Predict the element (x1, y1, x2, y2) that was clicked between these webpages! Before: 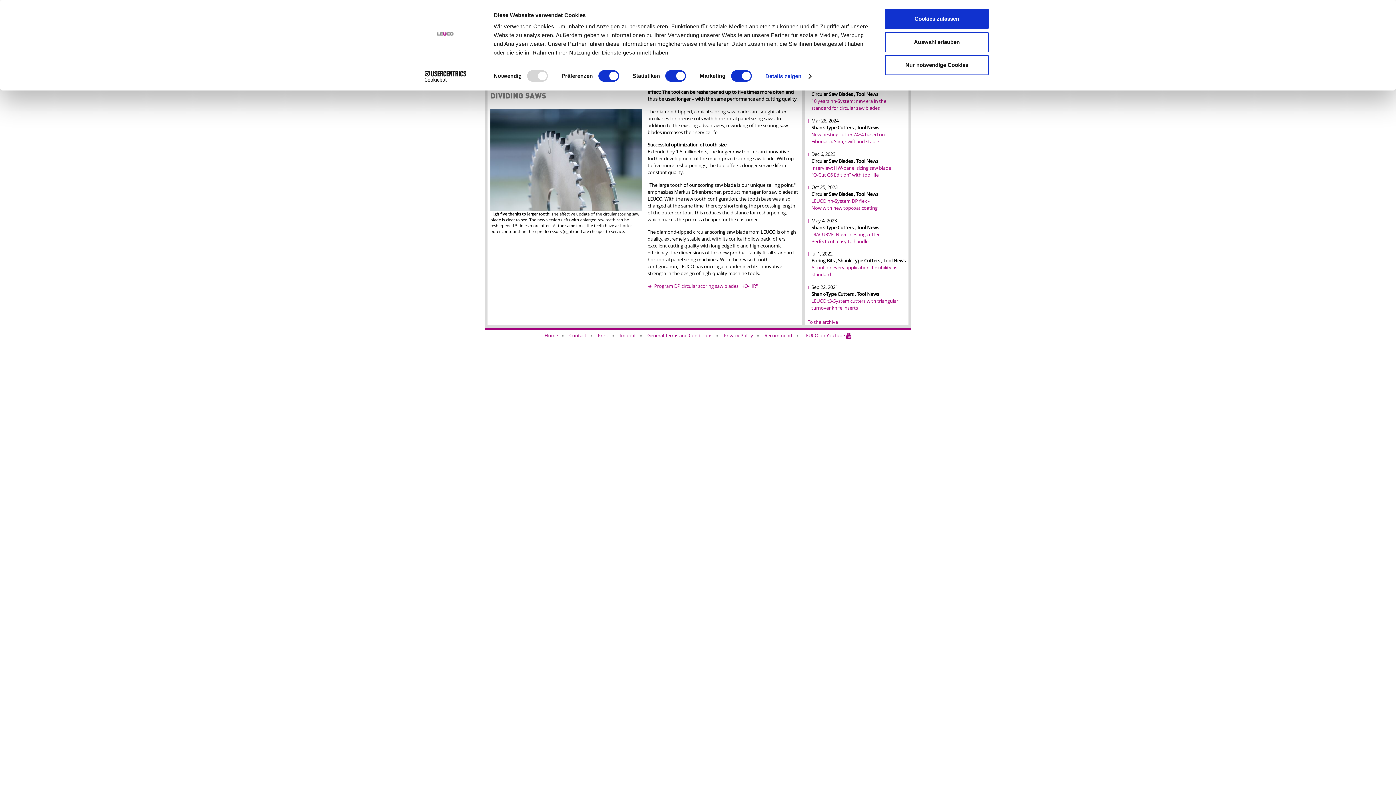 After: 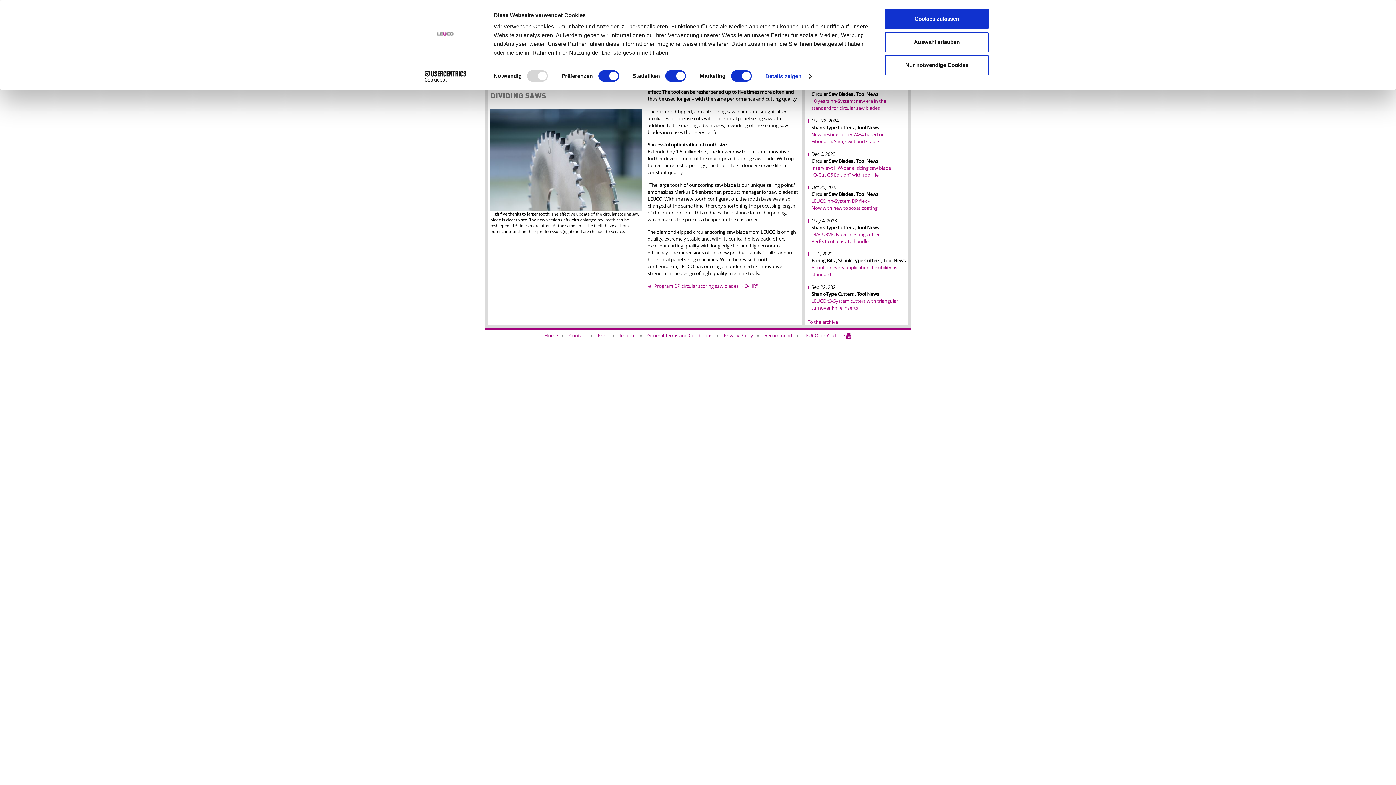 Action: label: Cookiebot - opens in a new window bbox: (413, 70, 477, 81)